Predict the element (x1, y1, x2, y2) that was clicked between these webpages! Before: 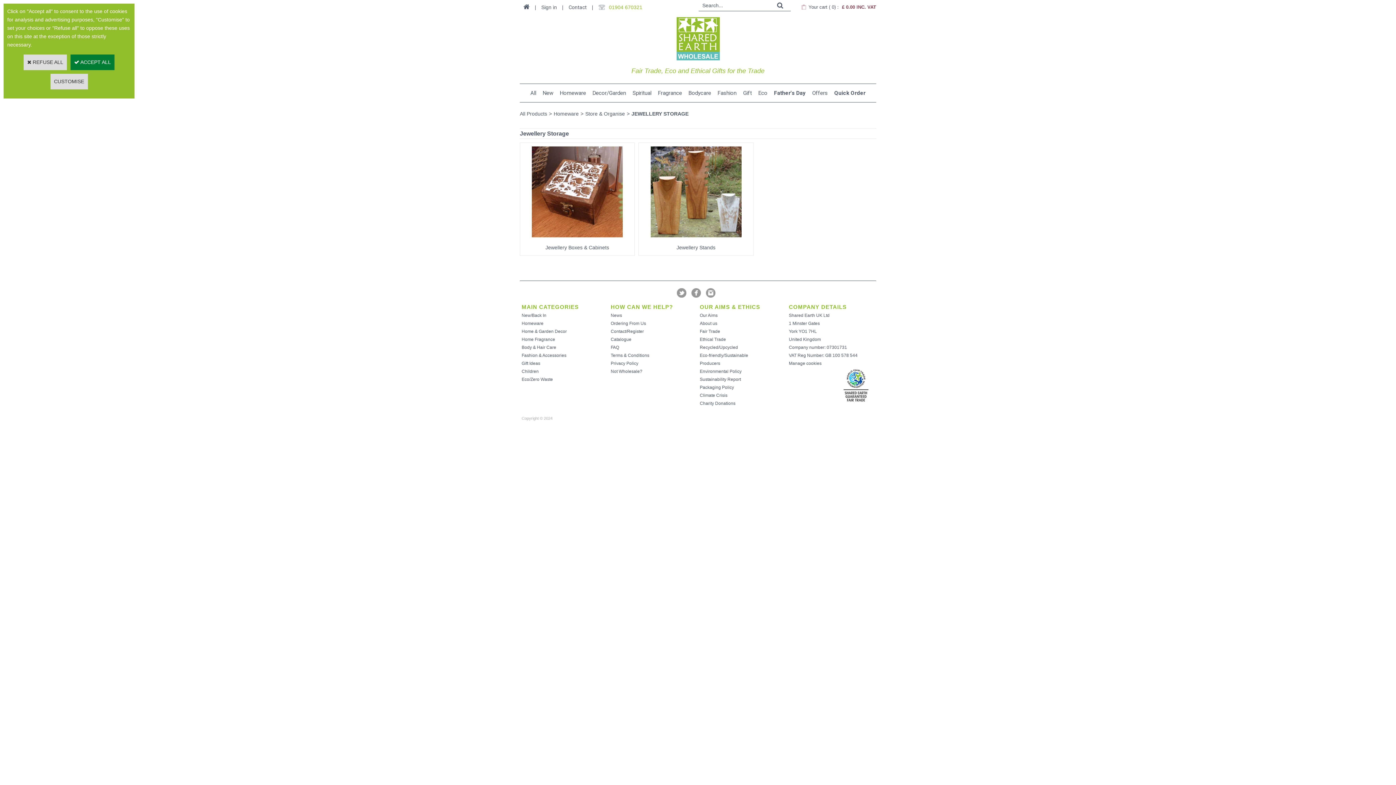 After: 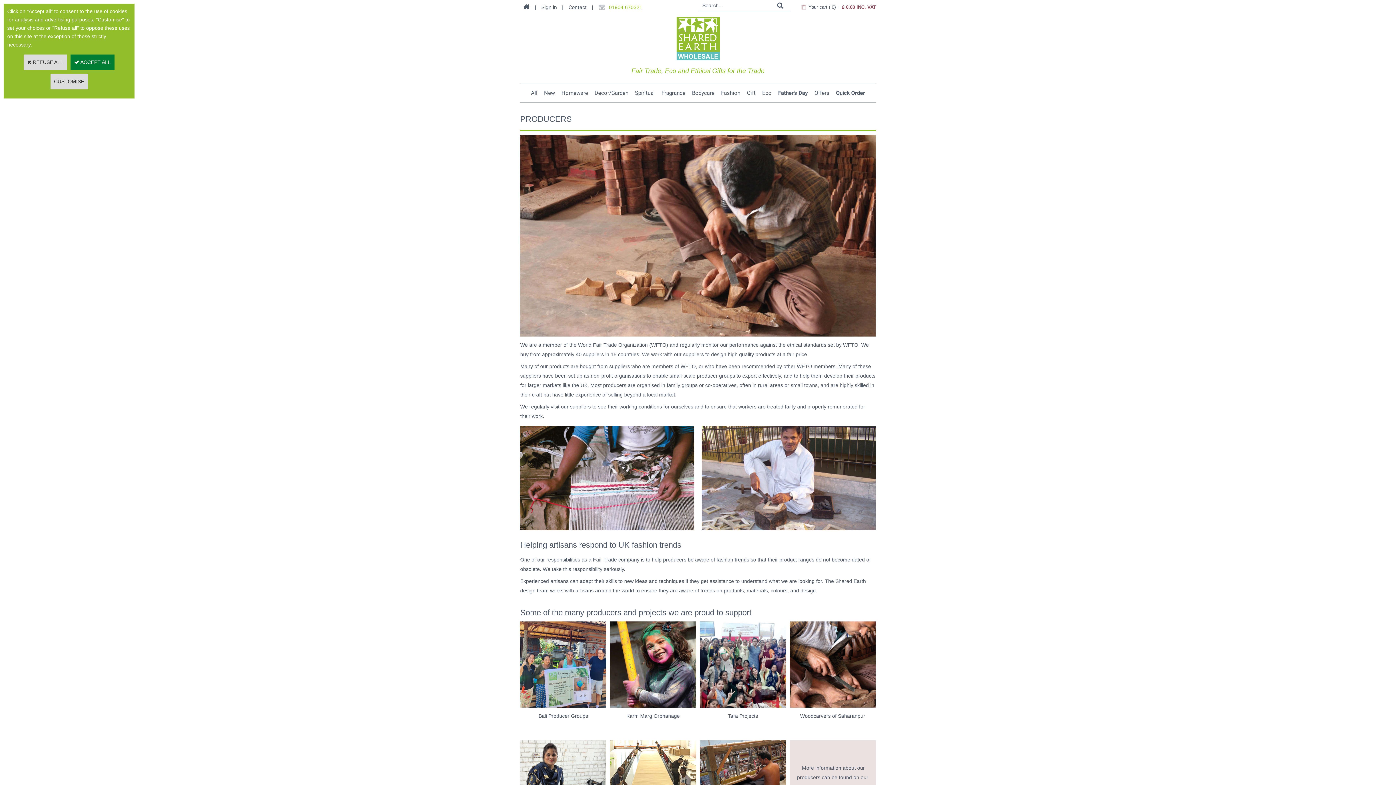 Action: label: Producers bbox: (698, 359, 722, 368)